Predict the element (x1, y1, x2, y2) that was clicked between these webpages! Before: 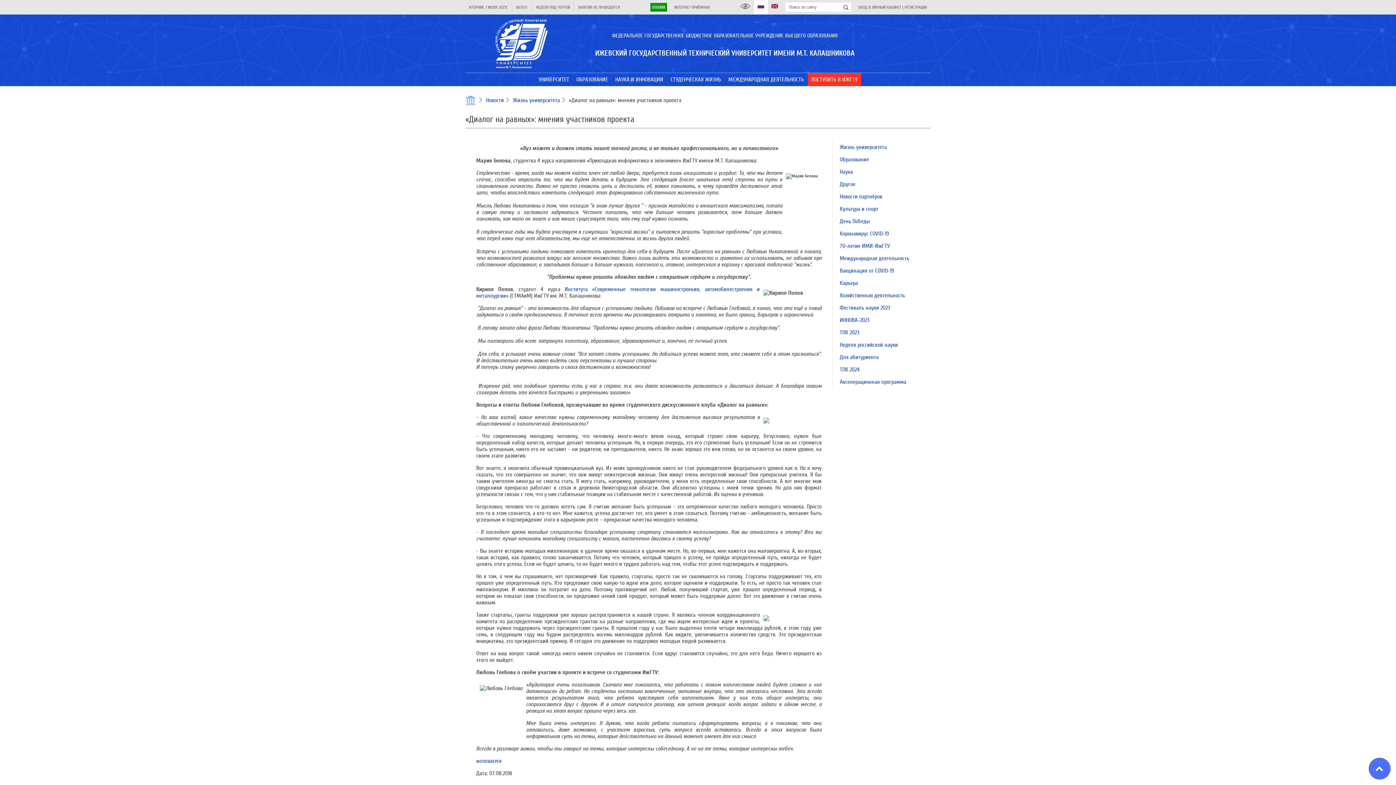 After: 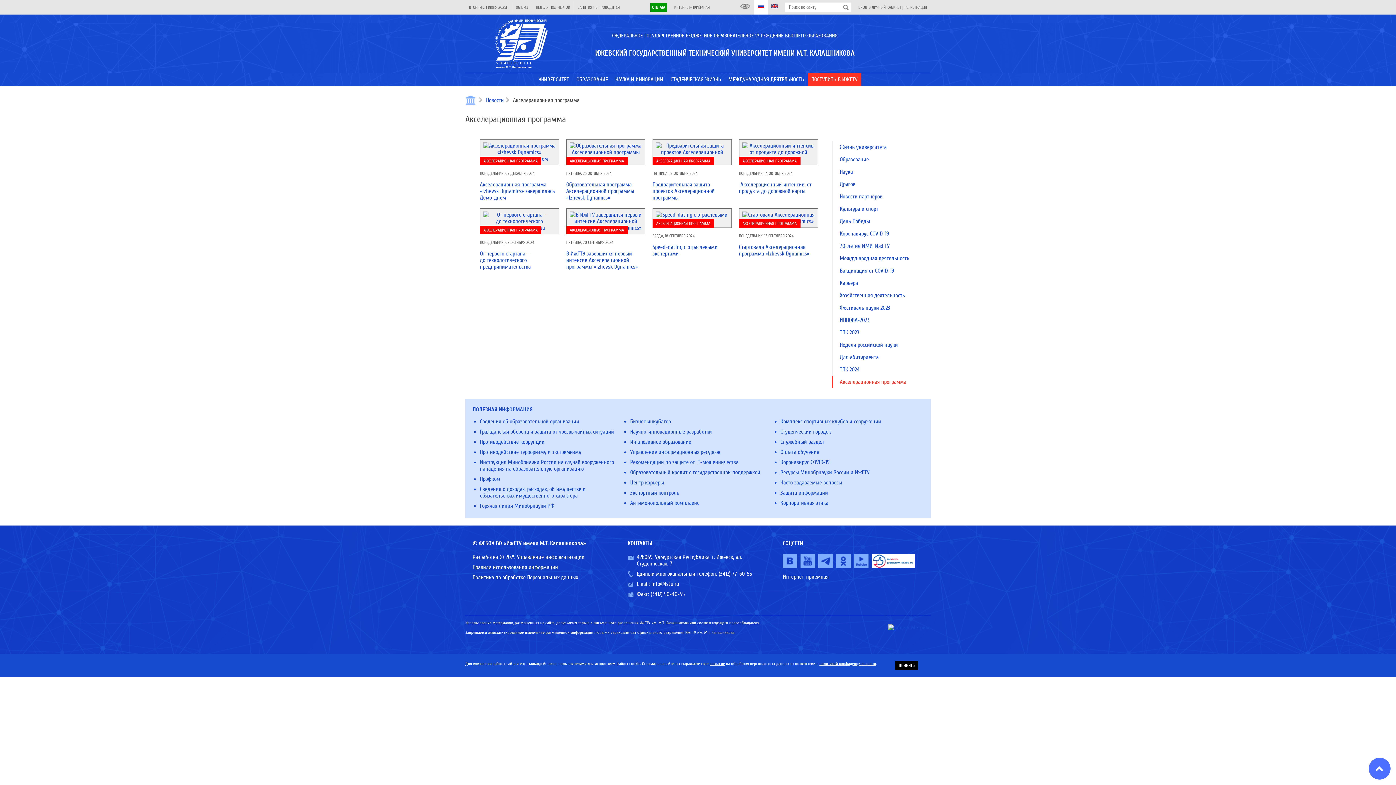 Action: label: Акселерационная программа bbox: (840, 378, 906, 385)